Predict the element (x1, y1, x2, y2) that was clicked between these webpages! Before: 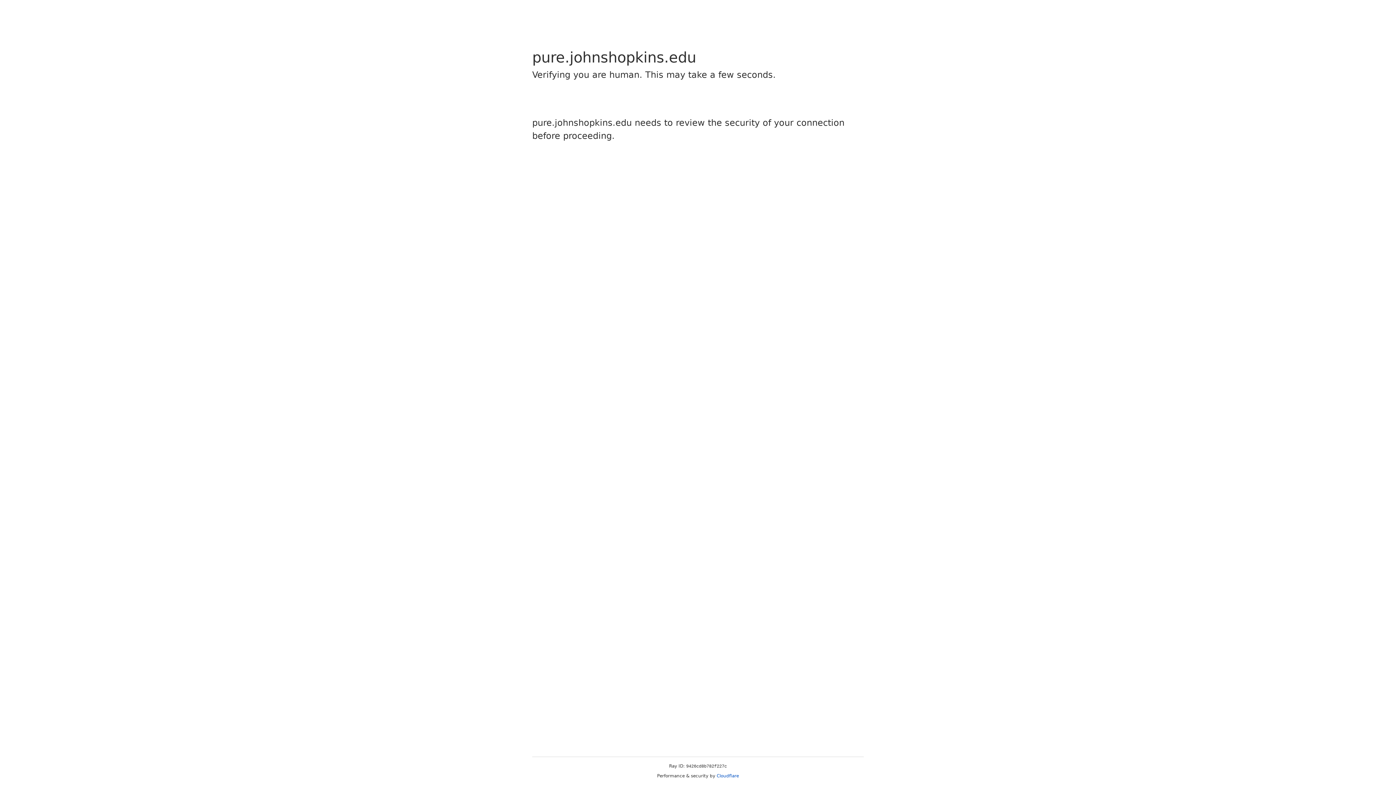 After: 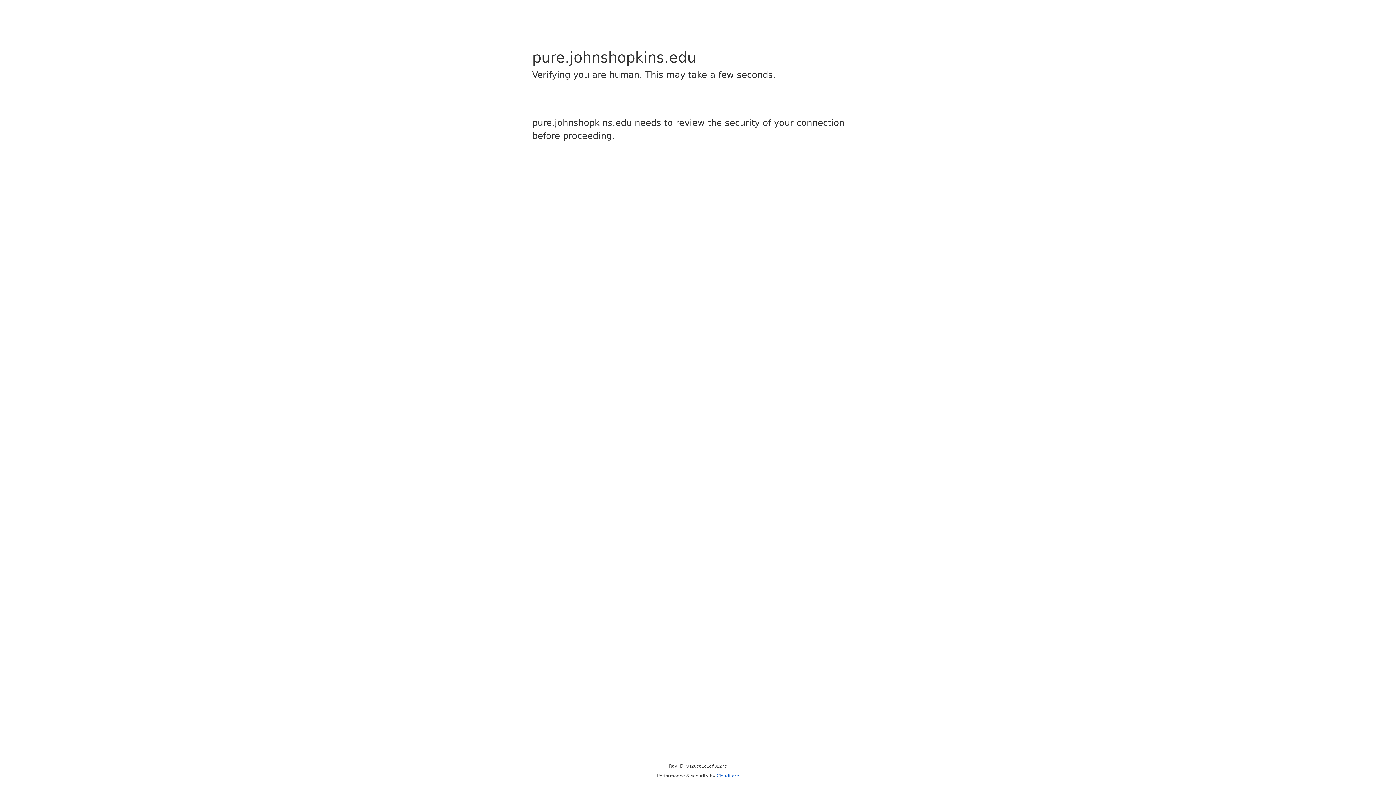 Action: label: Cloudflare bbox: (716, 773, 739, 778)